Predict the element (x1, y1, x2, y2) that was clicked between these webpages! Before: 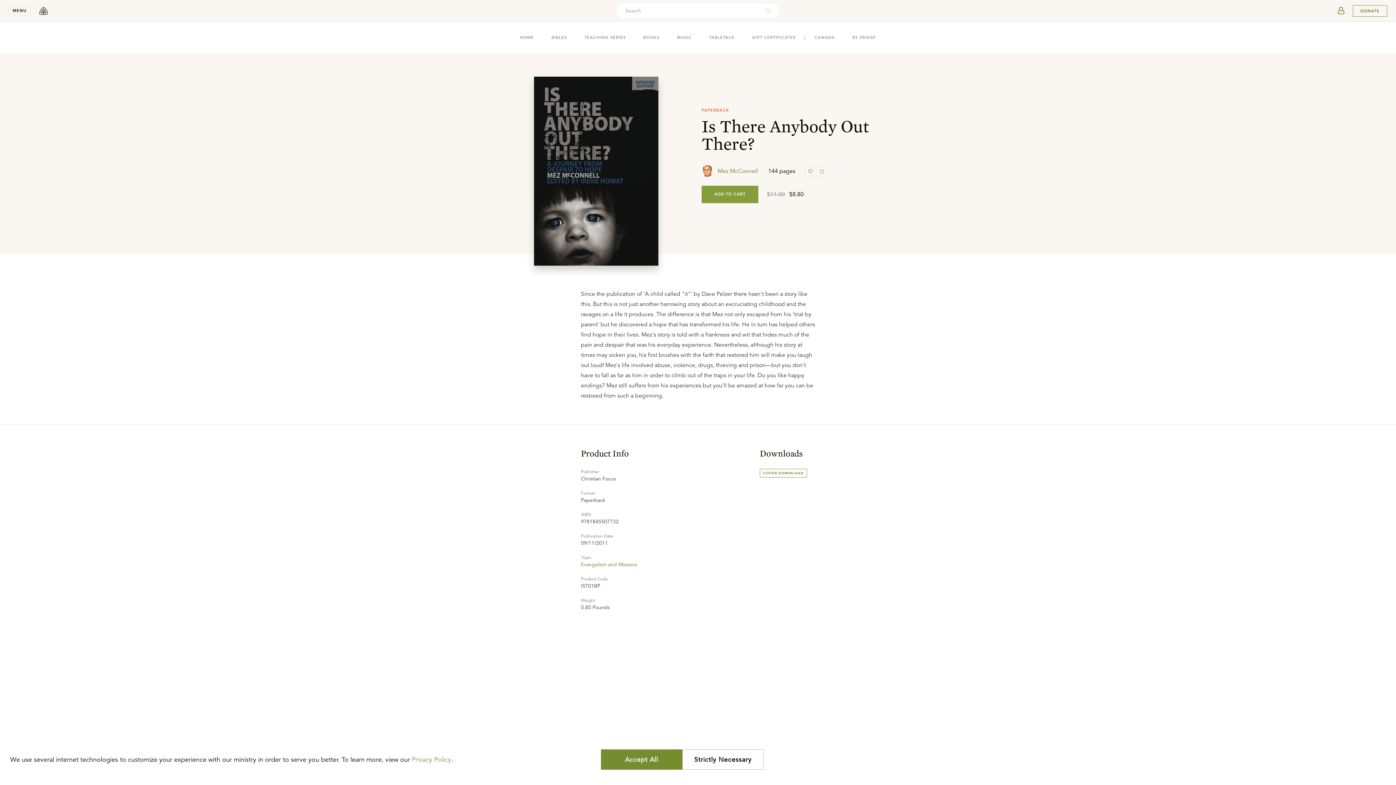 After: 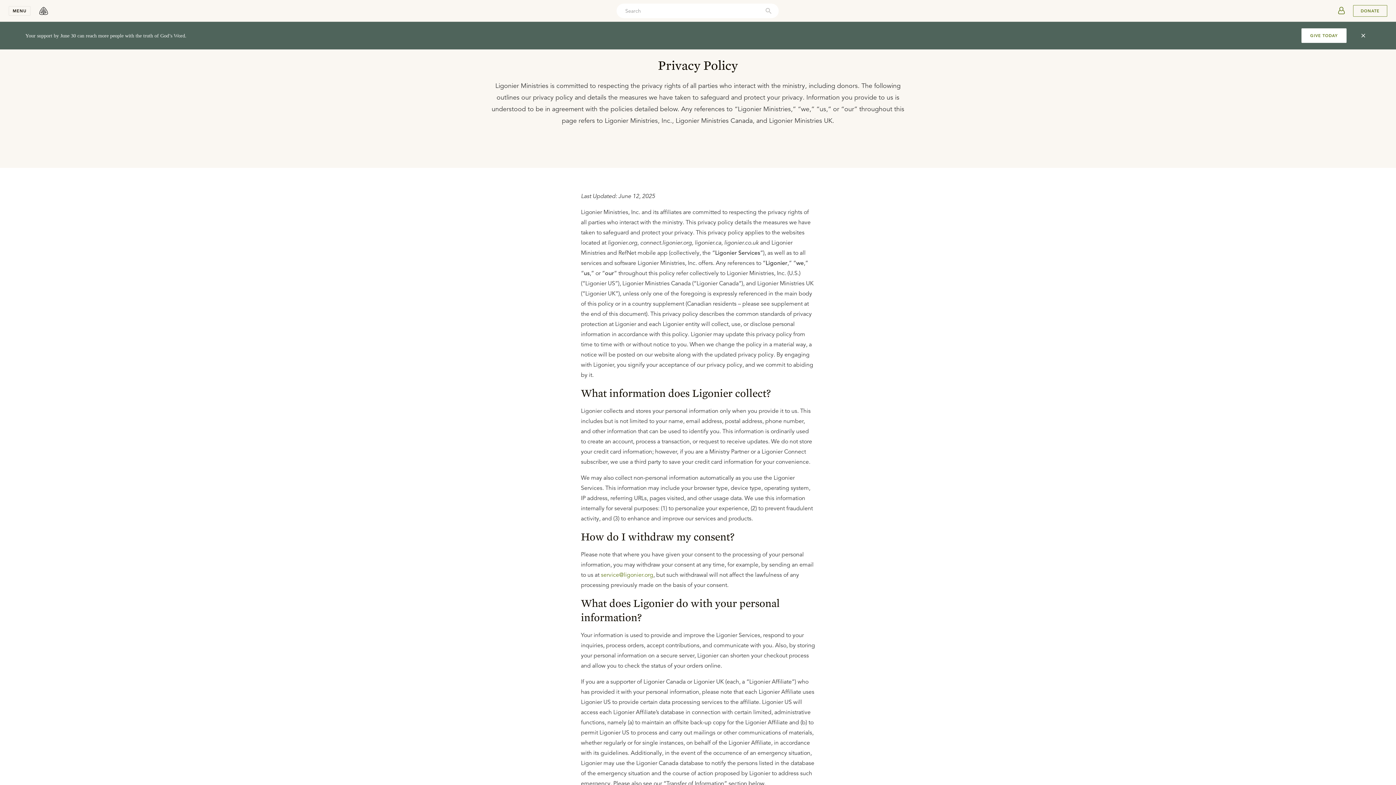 Action: label: Privacy Policy bbox: (412, 756, 451, 764)